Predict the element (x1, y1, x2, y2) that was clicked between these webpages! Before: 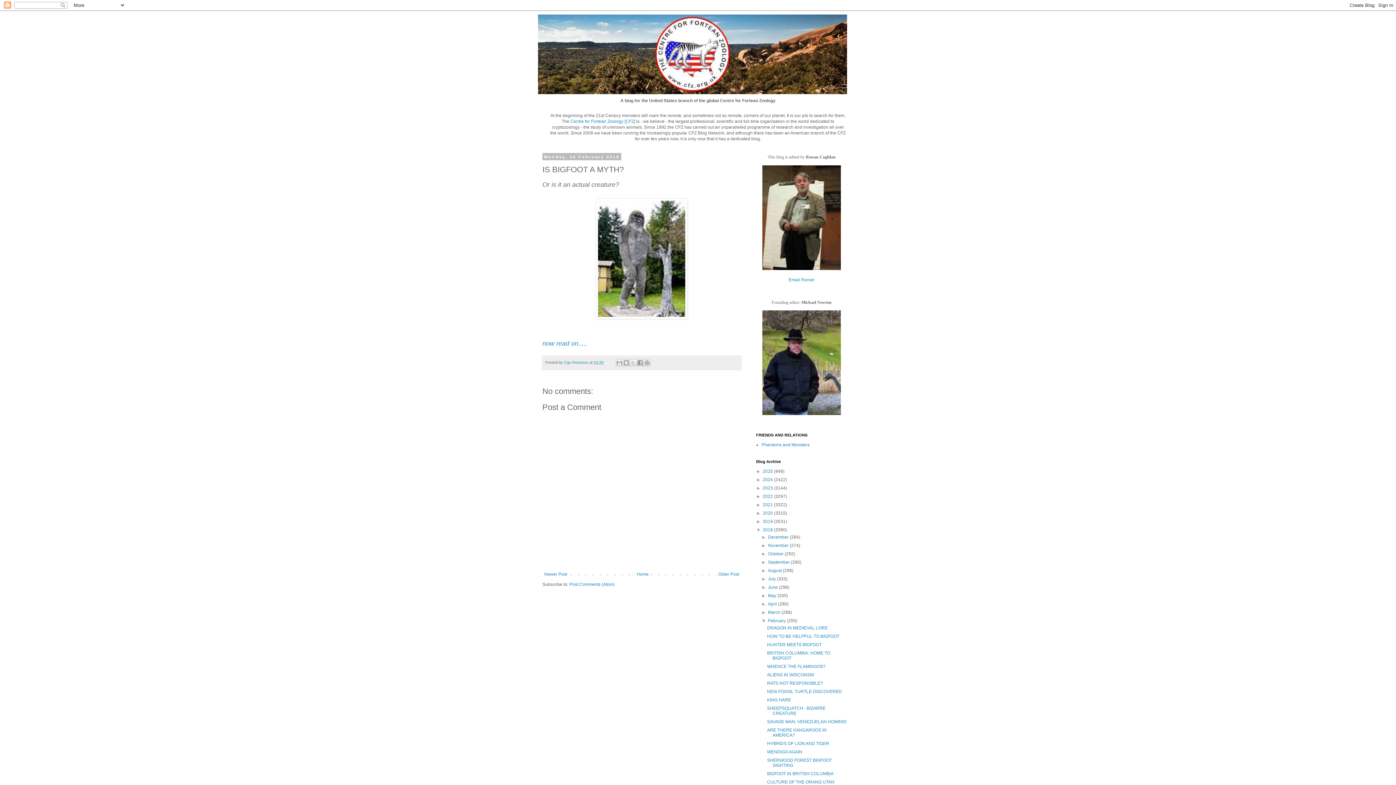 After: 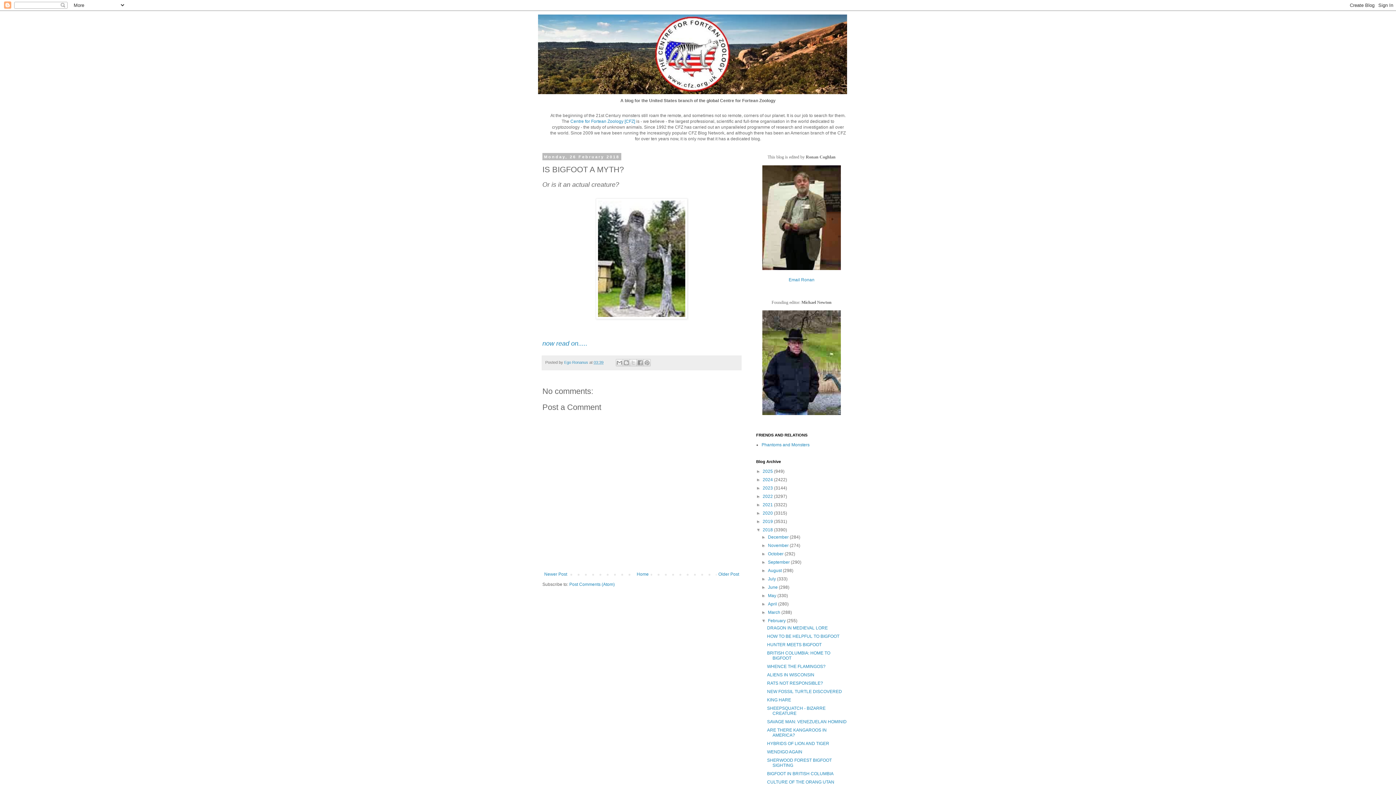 Action: label: 03:39 bbox: (593, 360, 603, 364)